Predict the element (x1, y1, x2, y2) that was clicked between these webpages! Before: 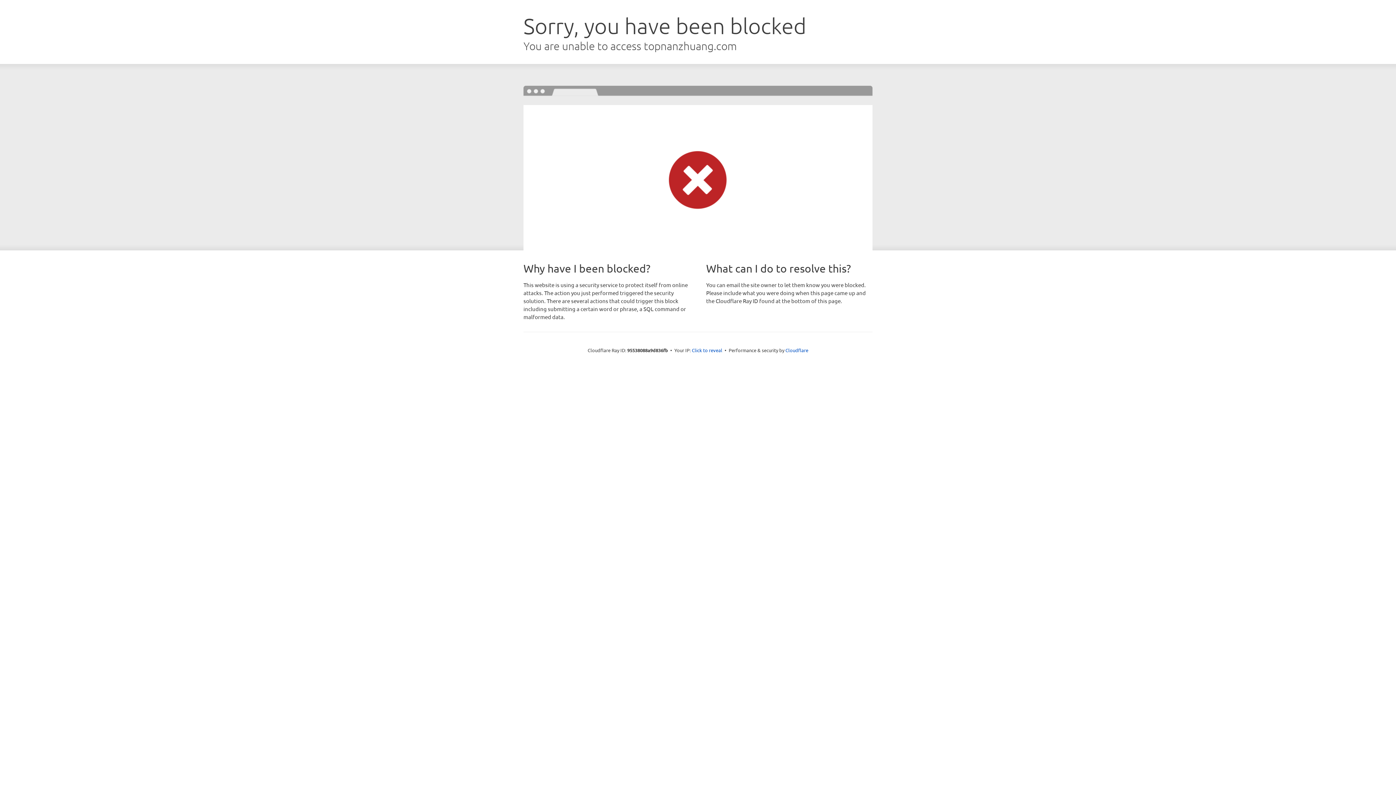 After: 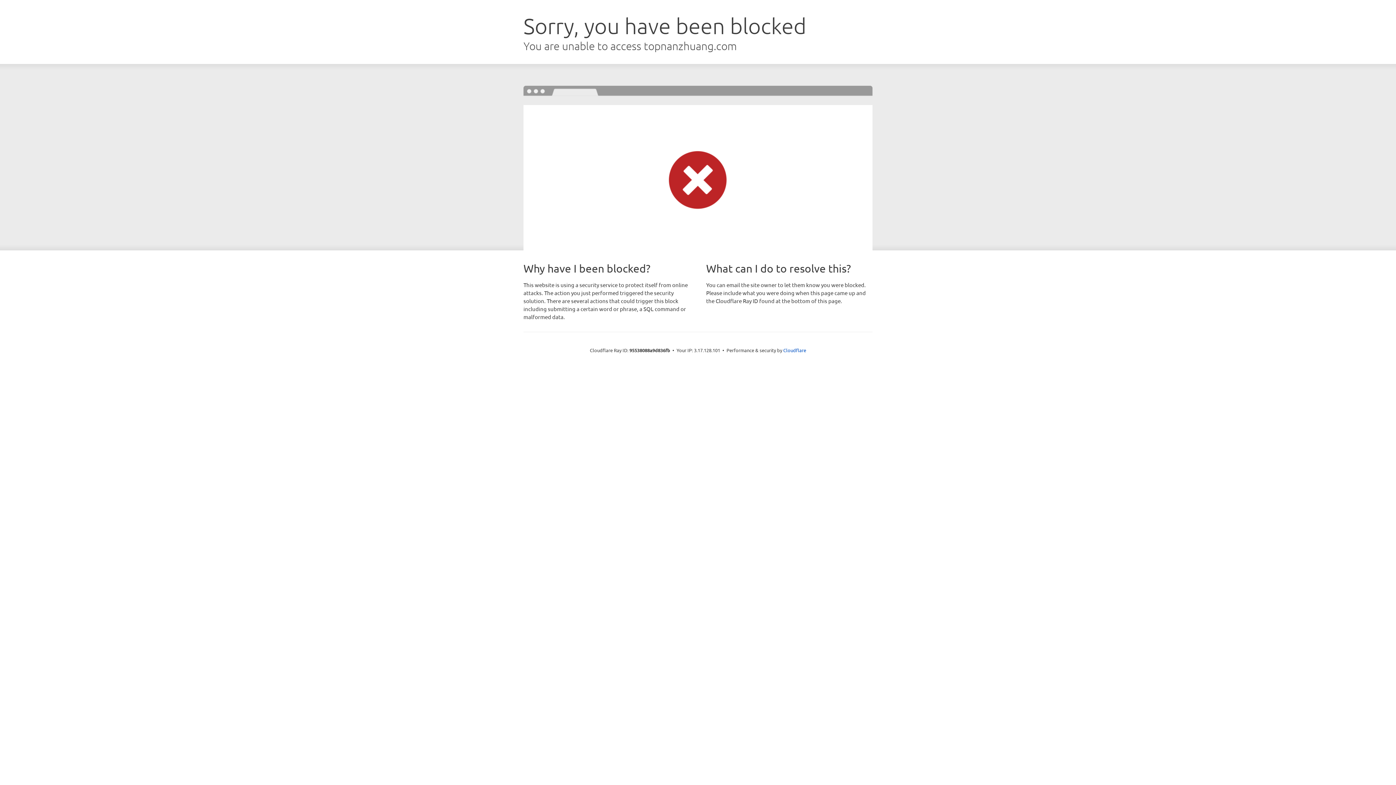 Action: bbox: (692, 346, 722, 353) label: Click to reveal